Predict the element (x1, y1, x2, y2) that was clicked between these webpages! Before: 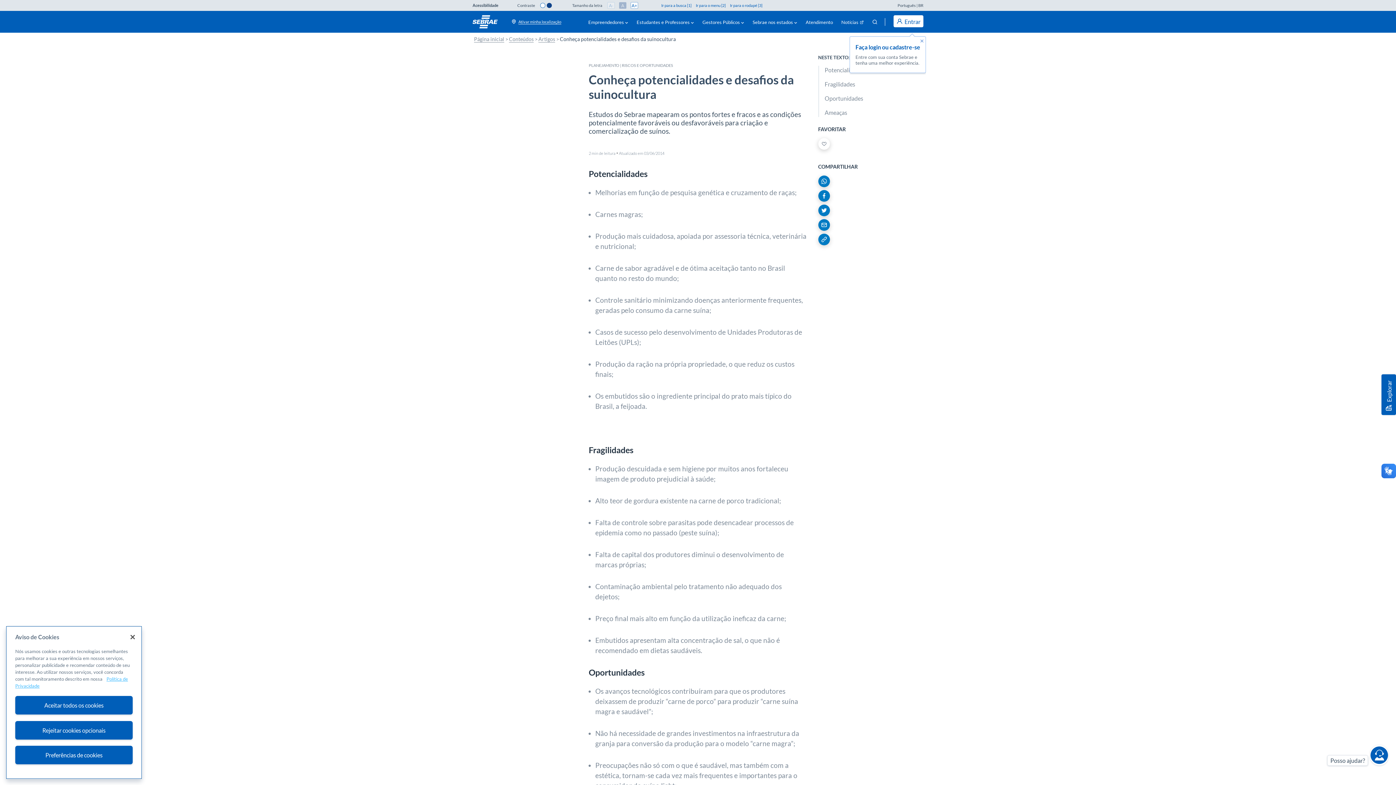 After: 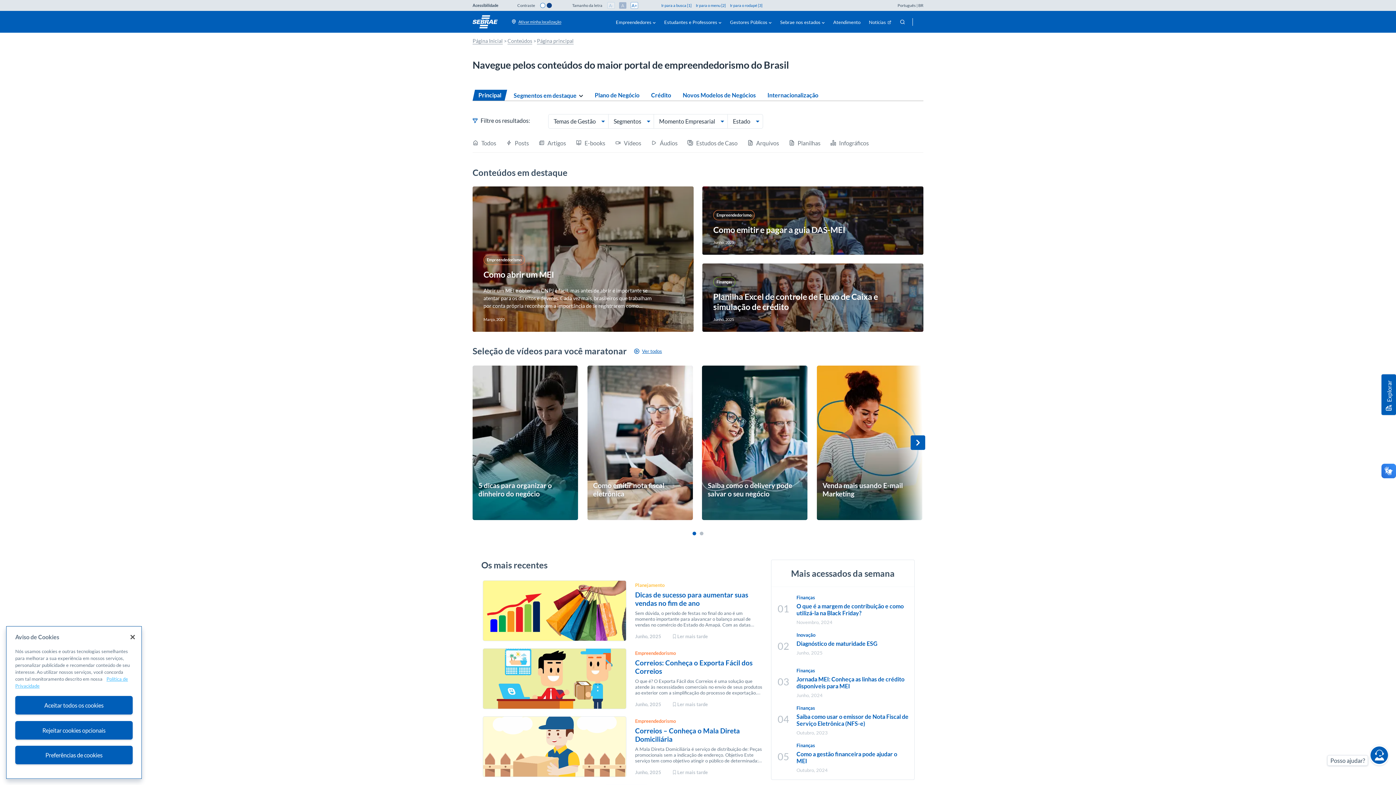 Action: bbox: (509, 36, 533, 42) label: Conteúdos